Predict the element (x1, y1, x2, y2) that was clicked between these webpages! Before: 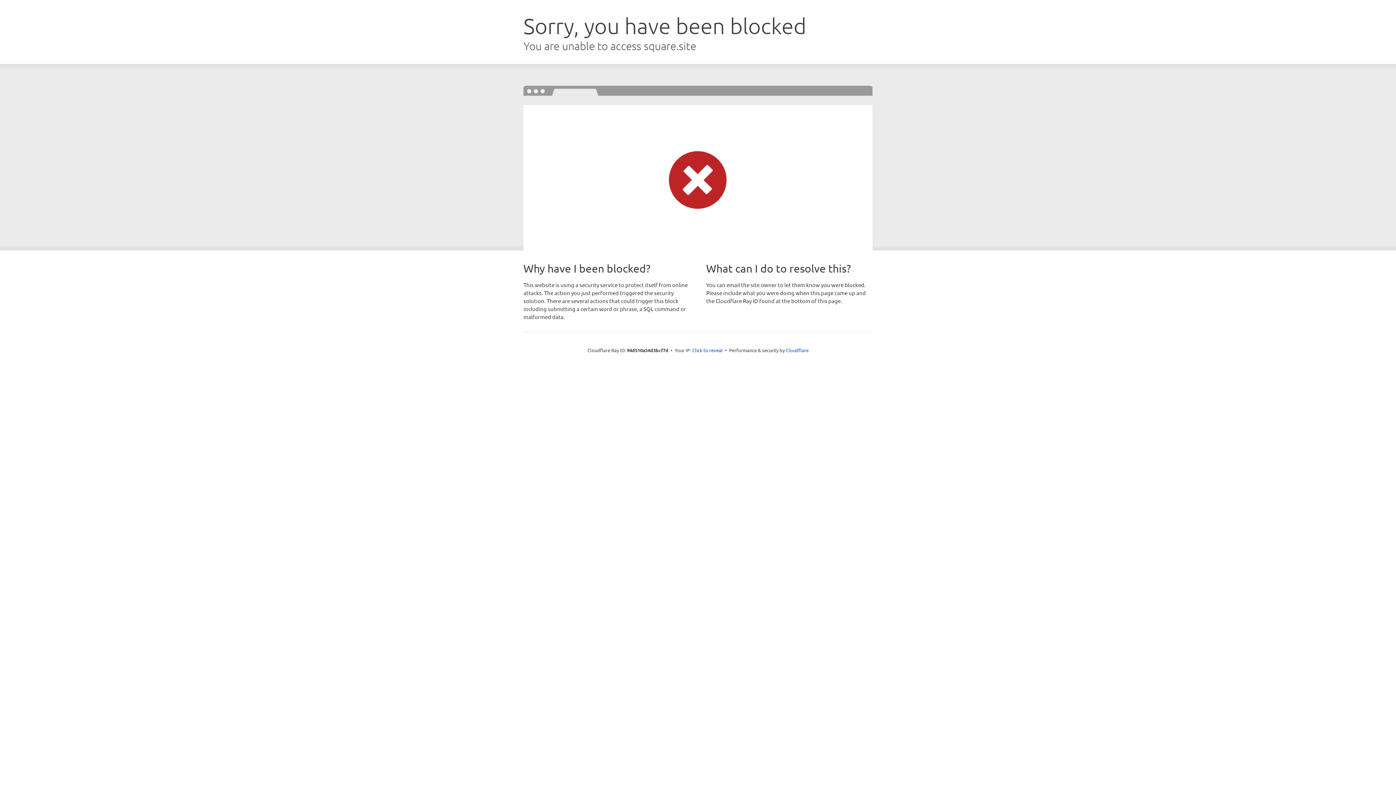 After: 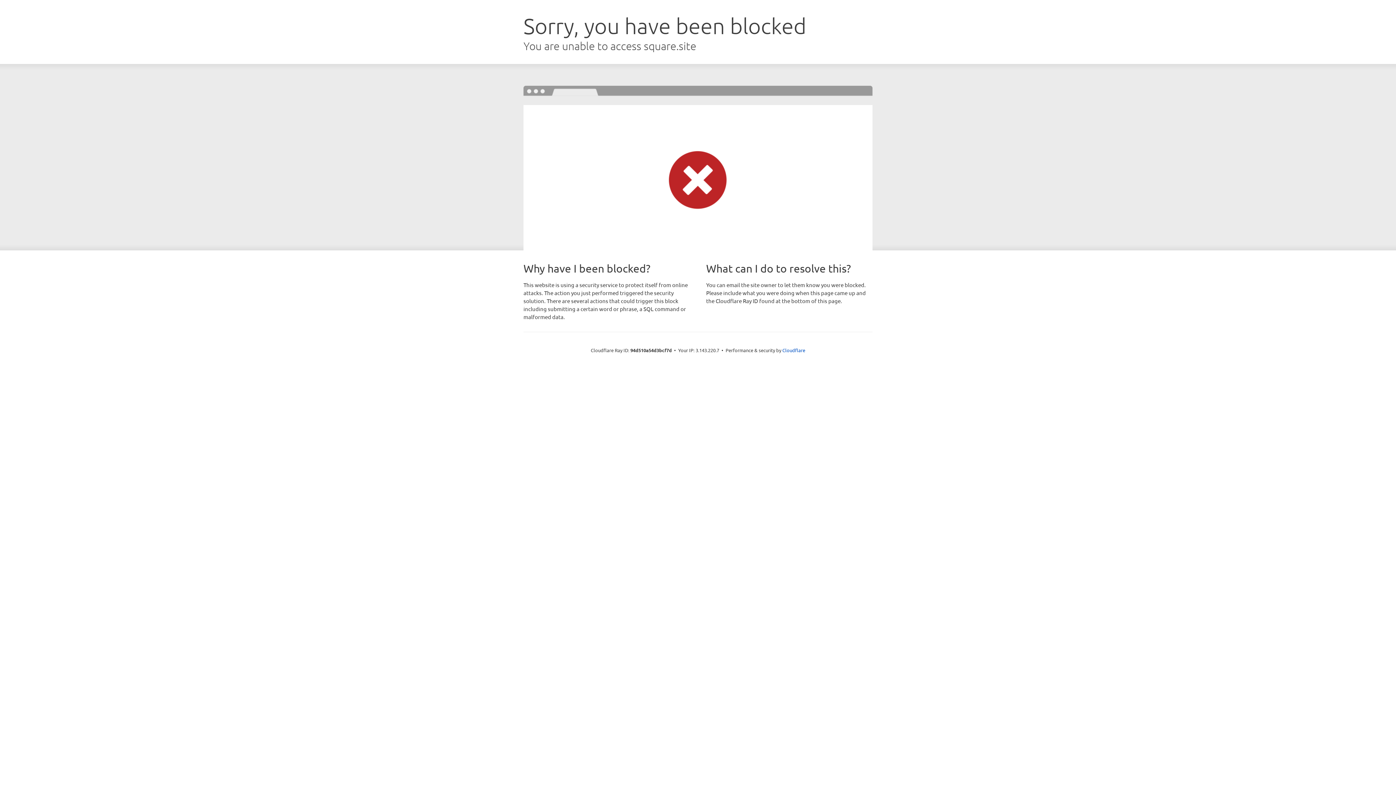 Action: bbox: (692, 346, 722, 353) label: Click to reveal